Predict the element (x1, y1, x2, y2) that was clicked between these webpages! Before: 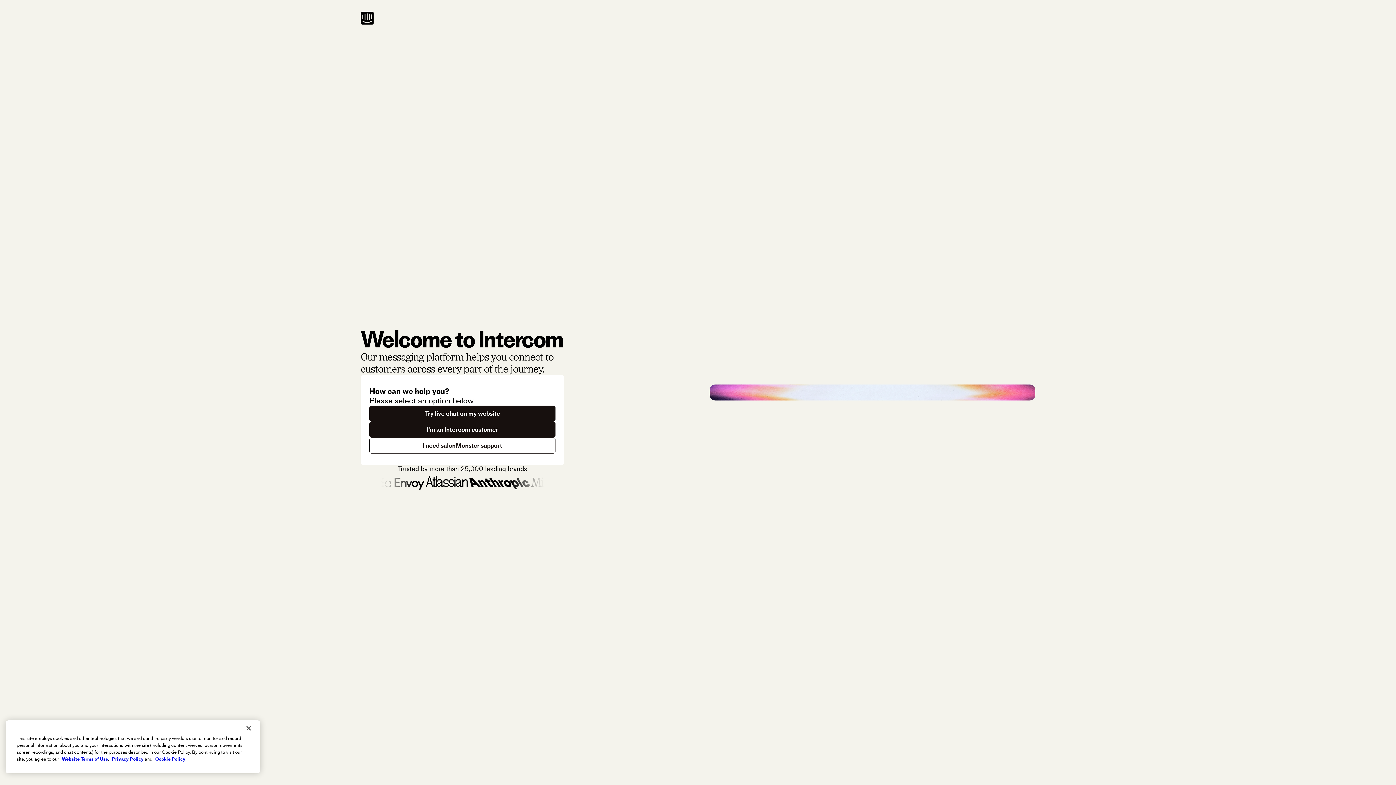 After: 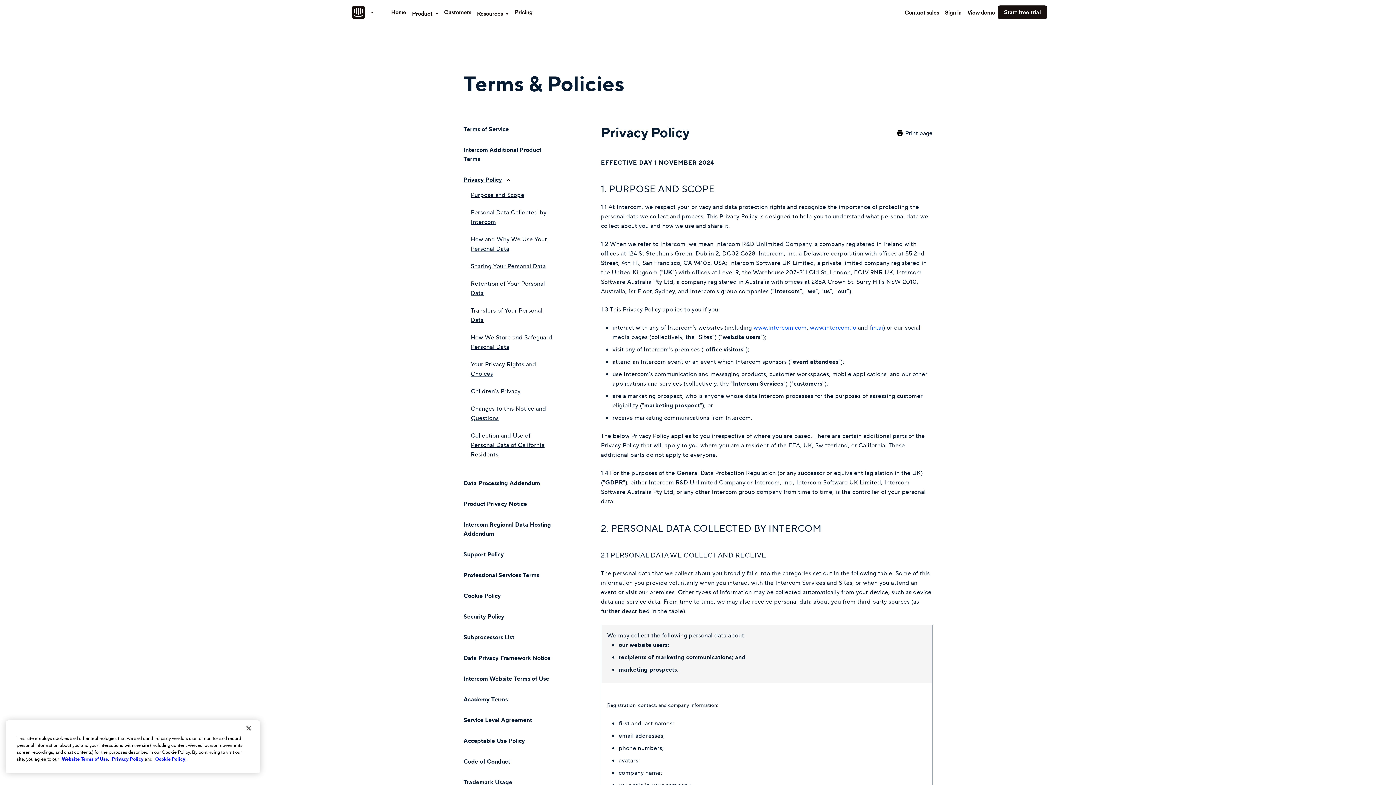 Action: label: Privacy Policy bbox: (112, 756, 143, 762)